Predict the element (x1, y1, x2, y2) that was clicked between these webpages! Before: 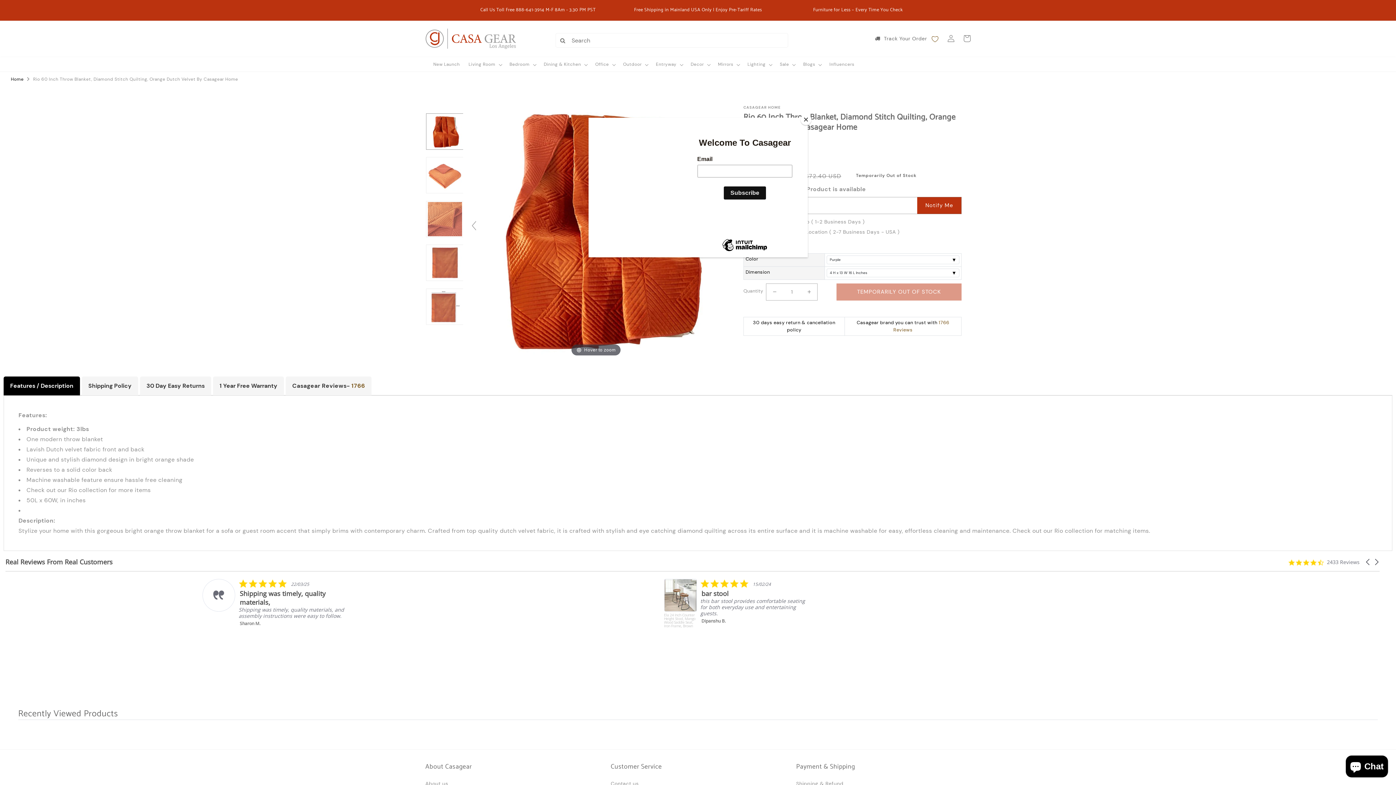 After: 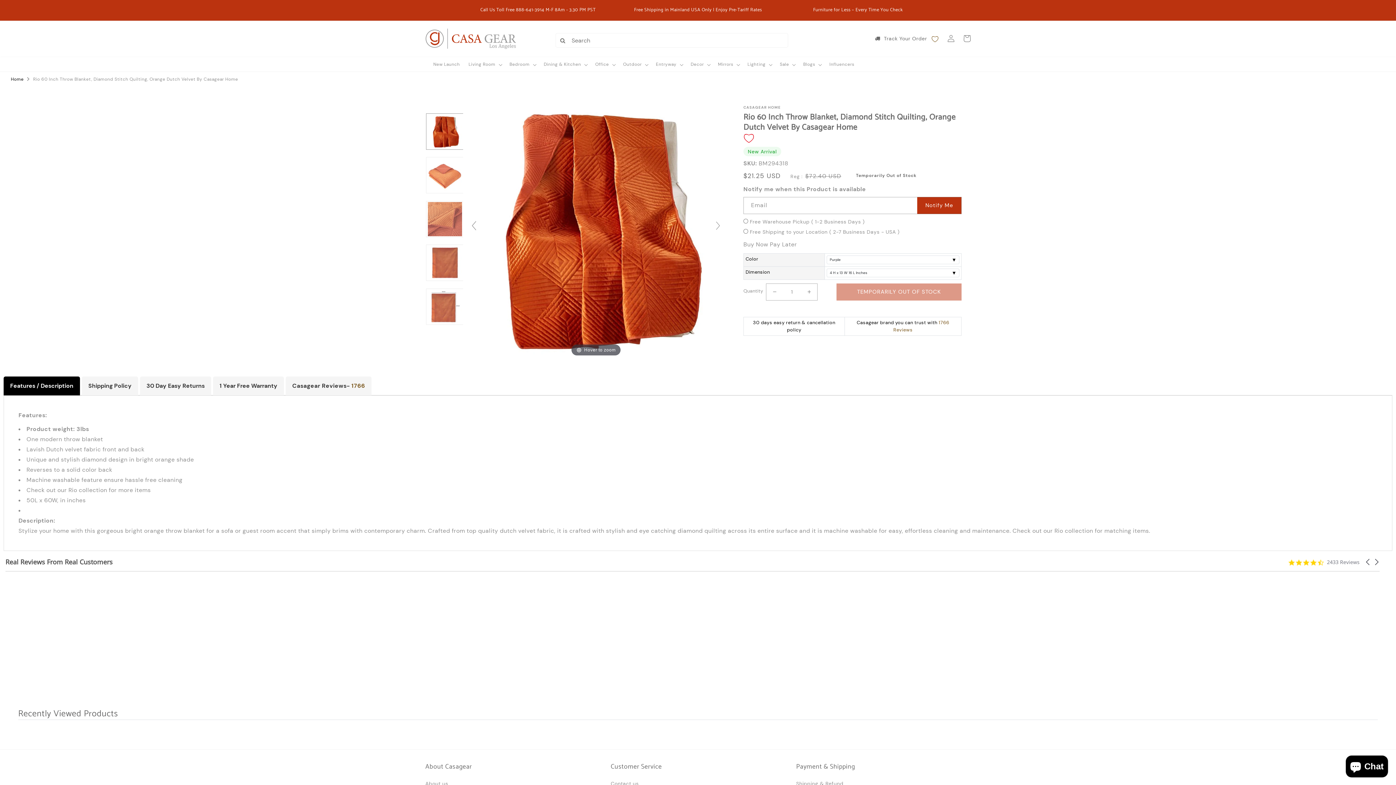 Action: label: Close bbox: (800, 114, 811, 125)